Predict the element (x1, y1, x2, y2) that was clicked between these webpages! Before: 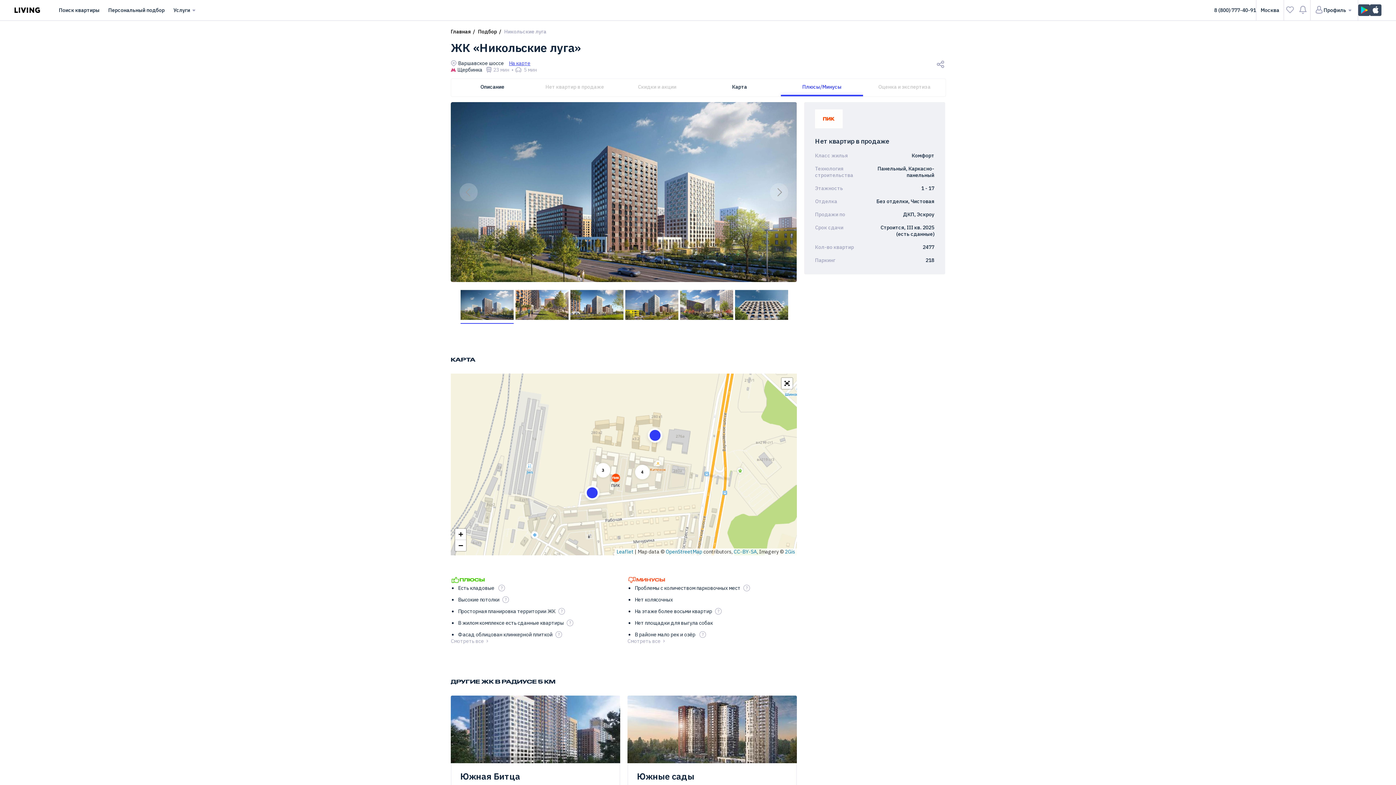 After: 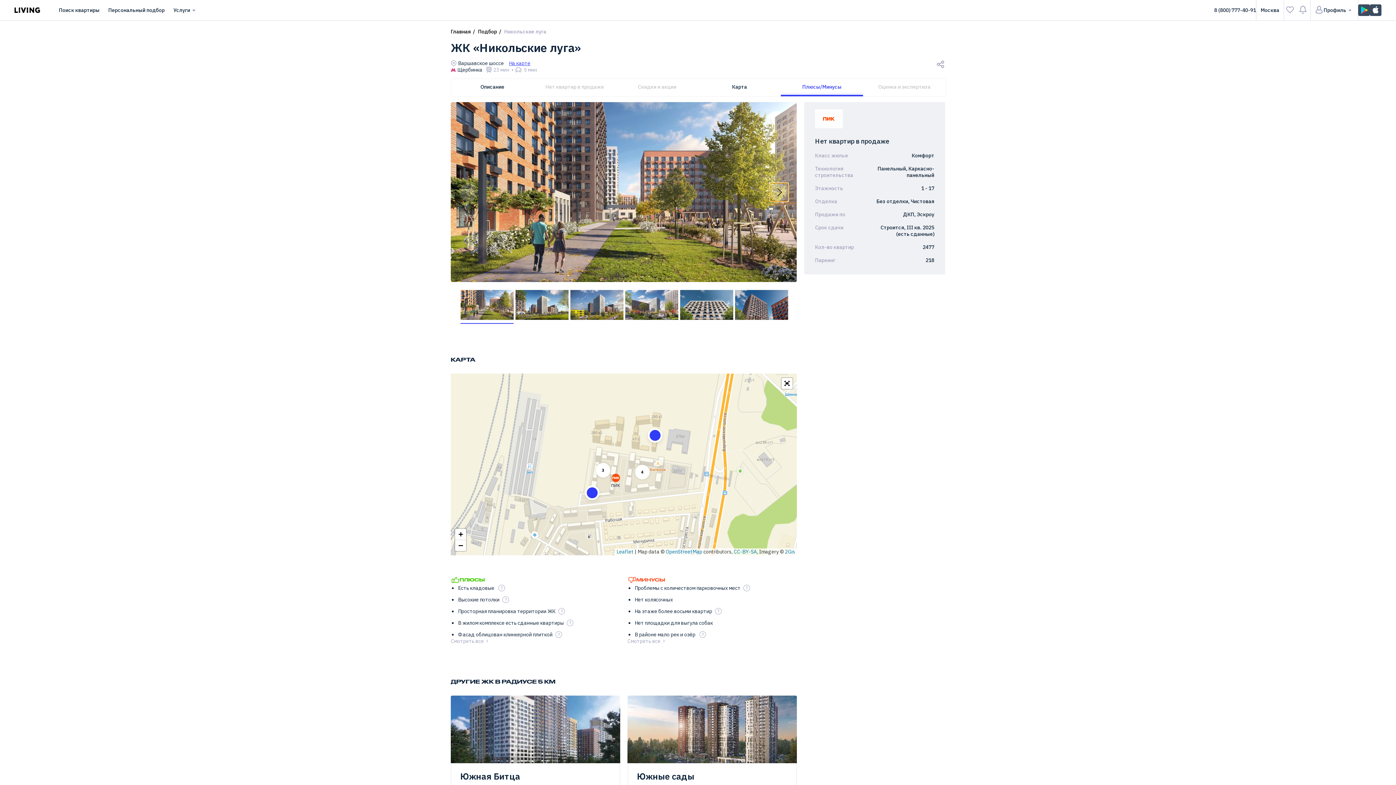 Action: label: Next bbox: (770, 183, 788, 201)